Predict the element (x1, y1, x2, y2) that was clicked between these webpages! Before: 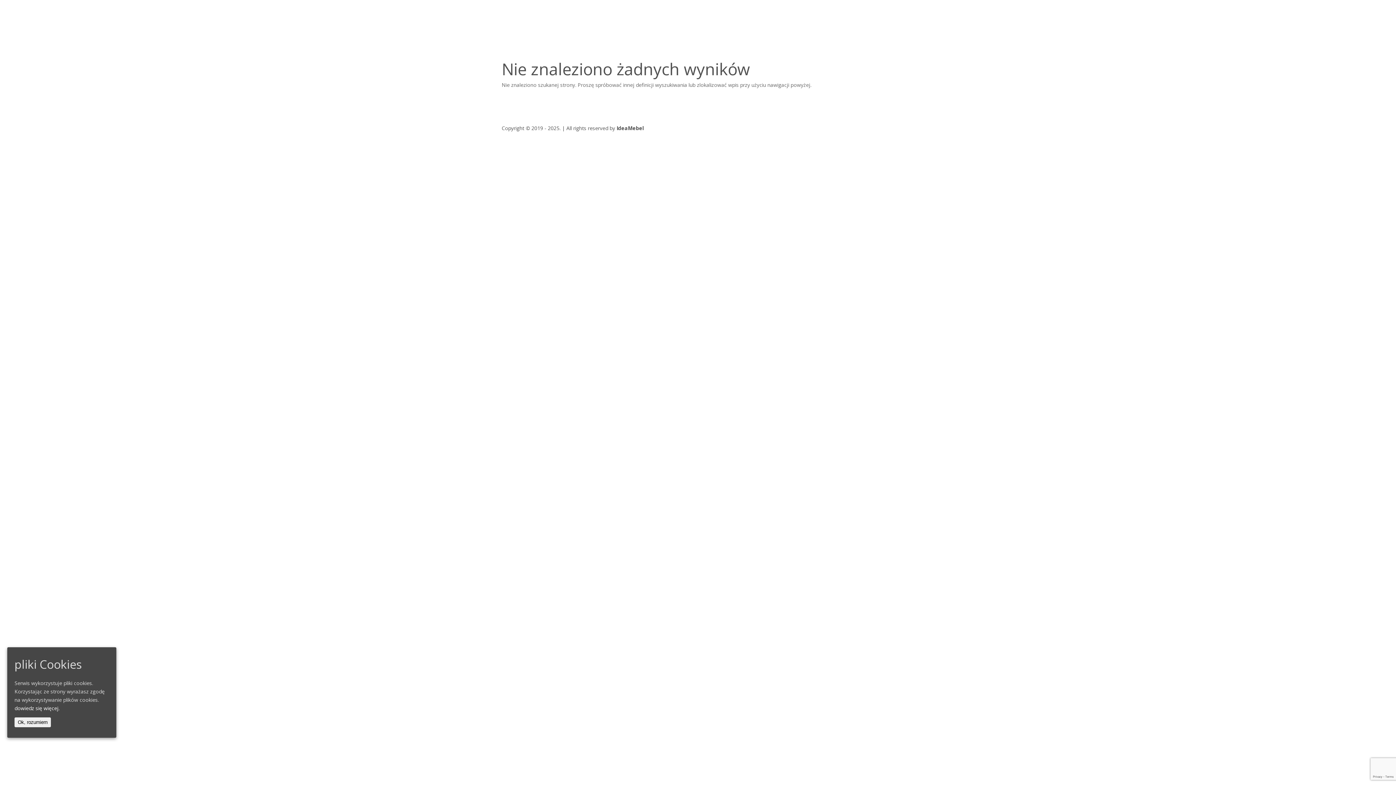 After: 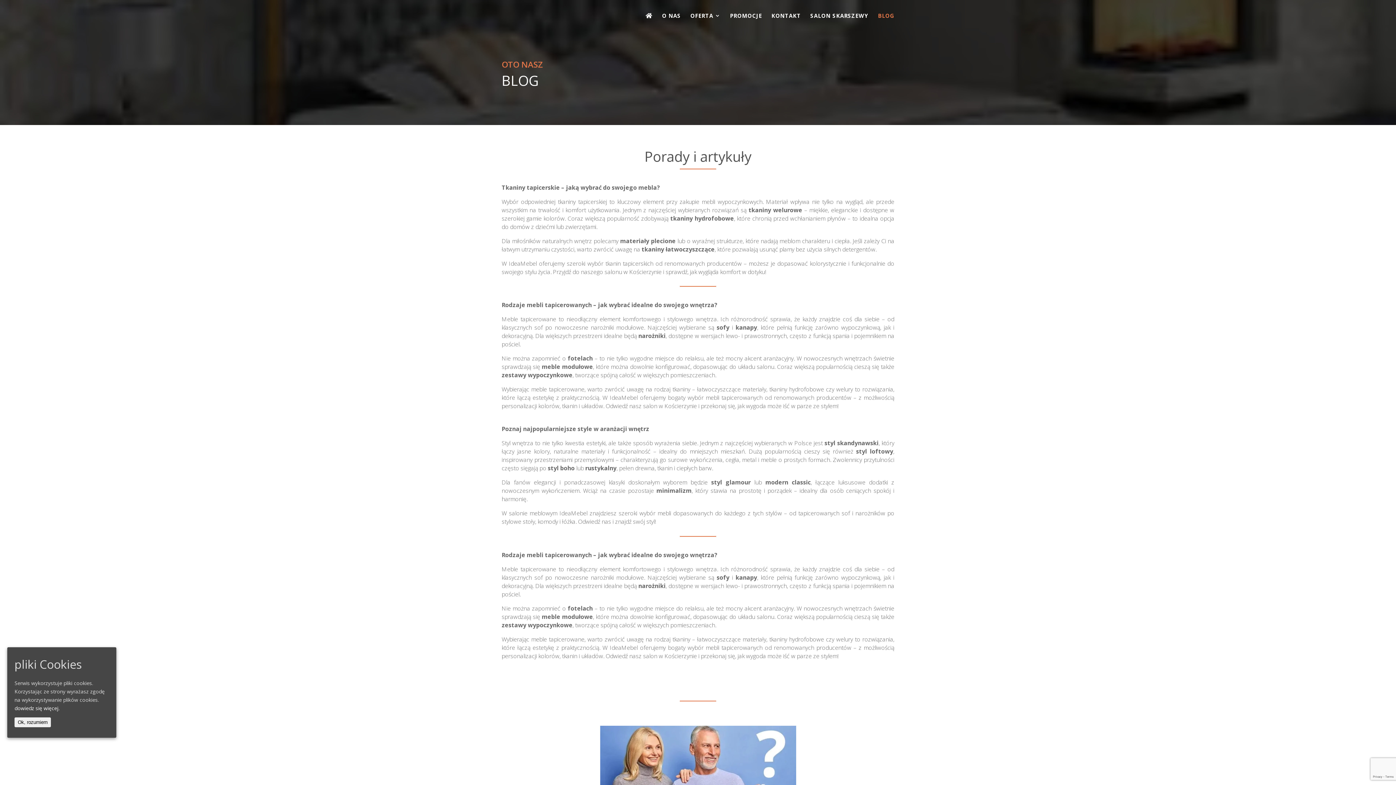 Action: label: BLOG bbox: (878, 13, 894, 30)